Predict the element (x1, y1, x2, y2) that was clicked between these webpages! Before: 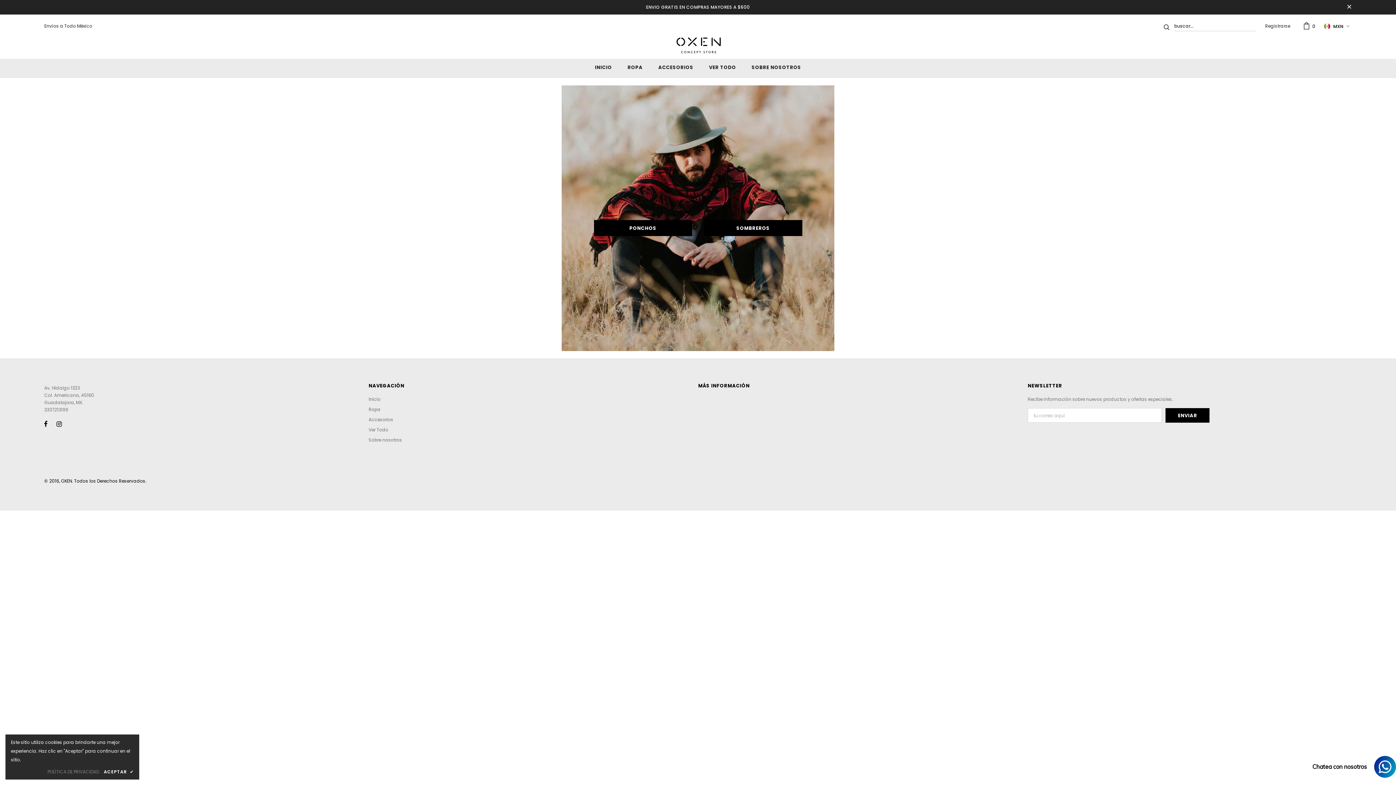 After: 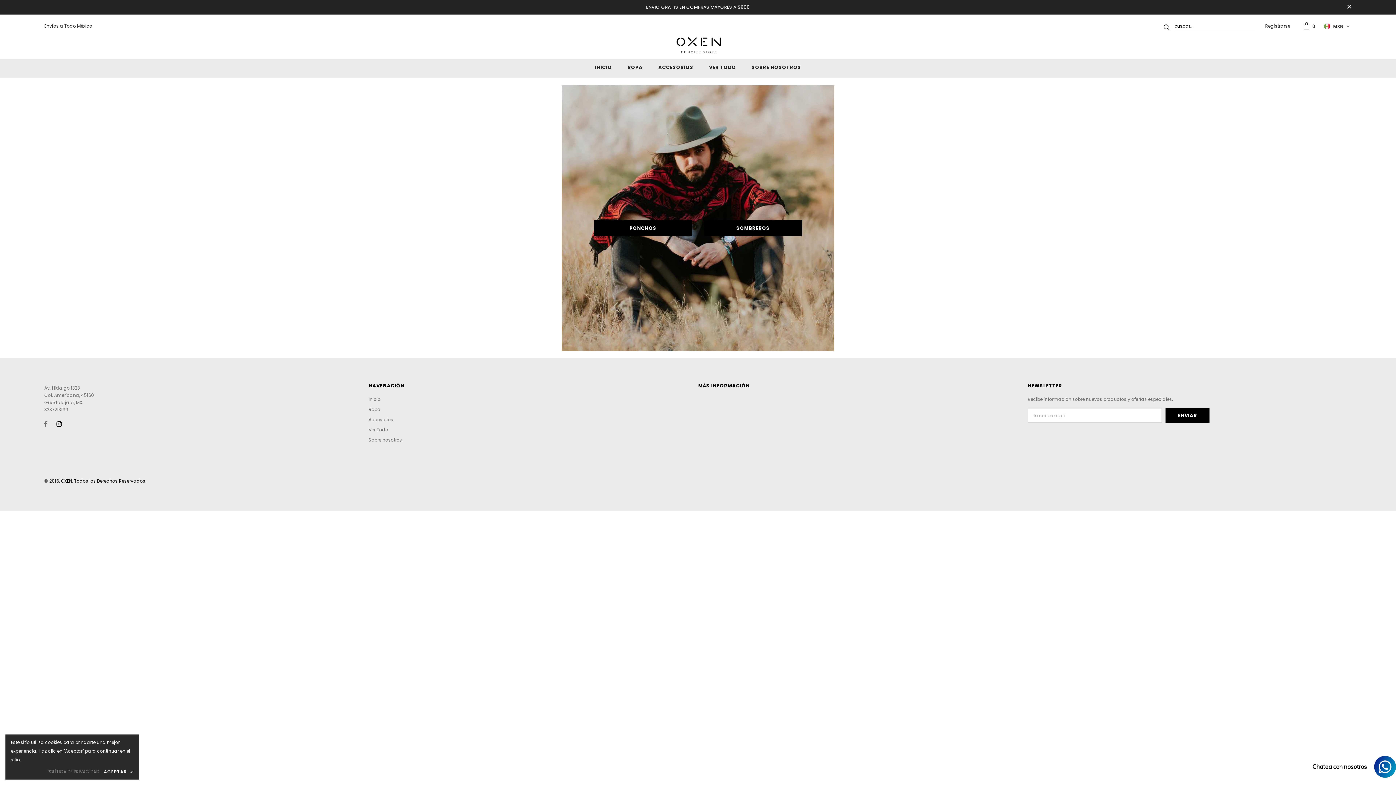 Action: bbox: (39, 417, 52, 430)